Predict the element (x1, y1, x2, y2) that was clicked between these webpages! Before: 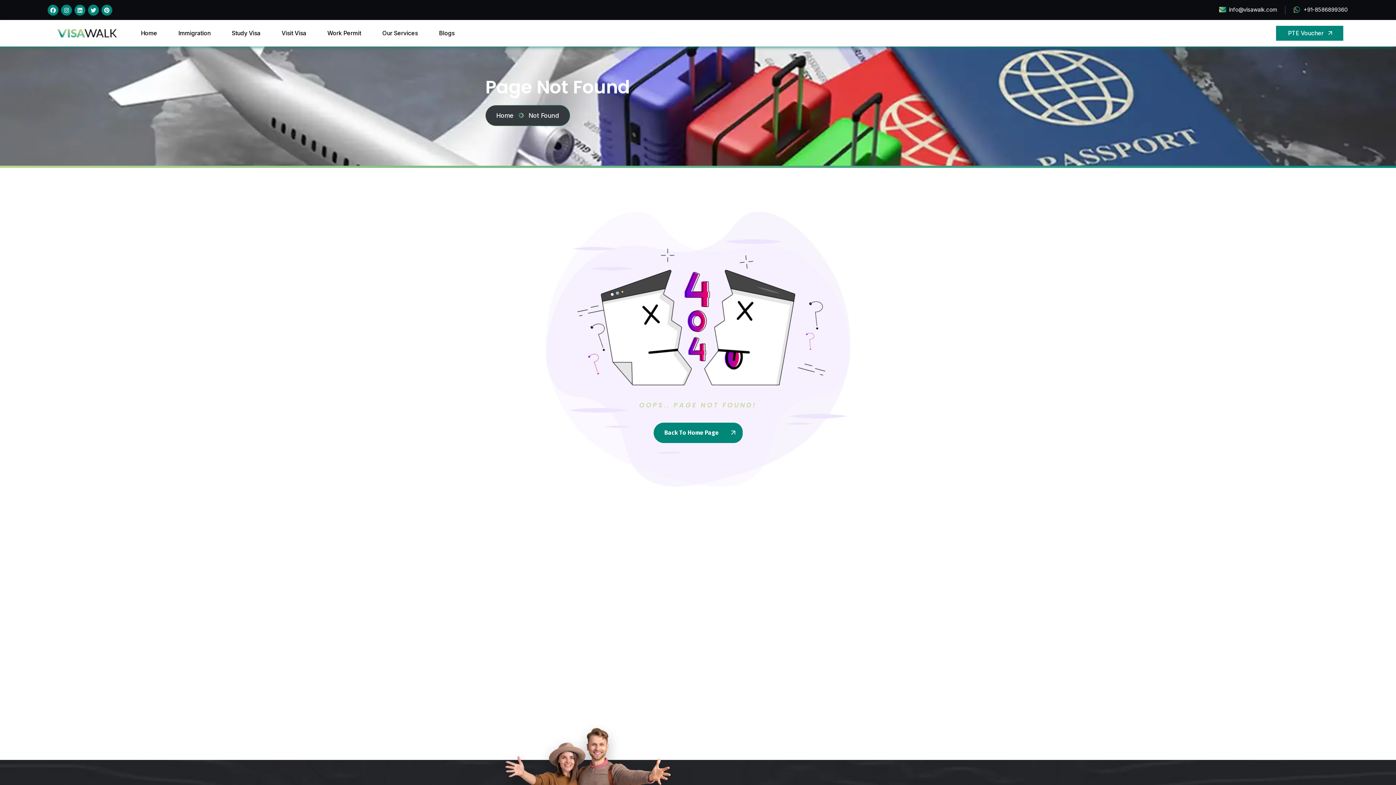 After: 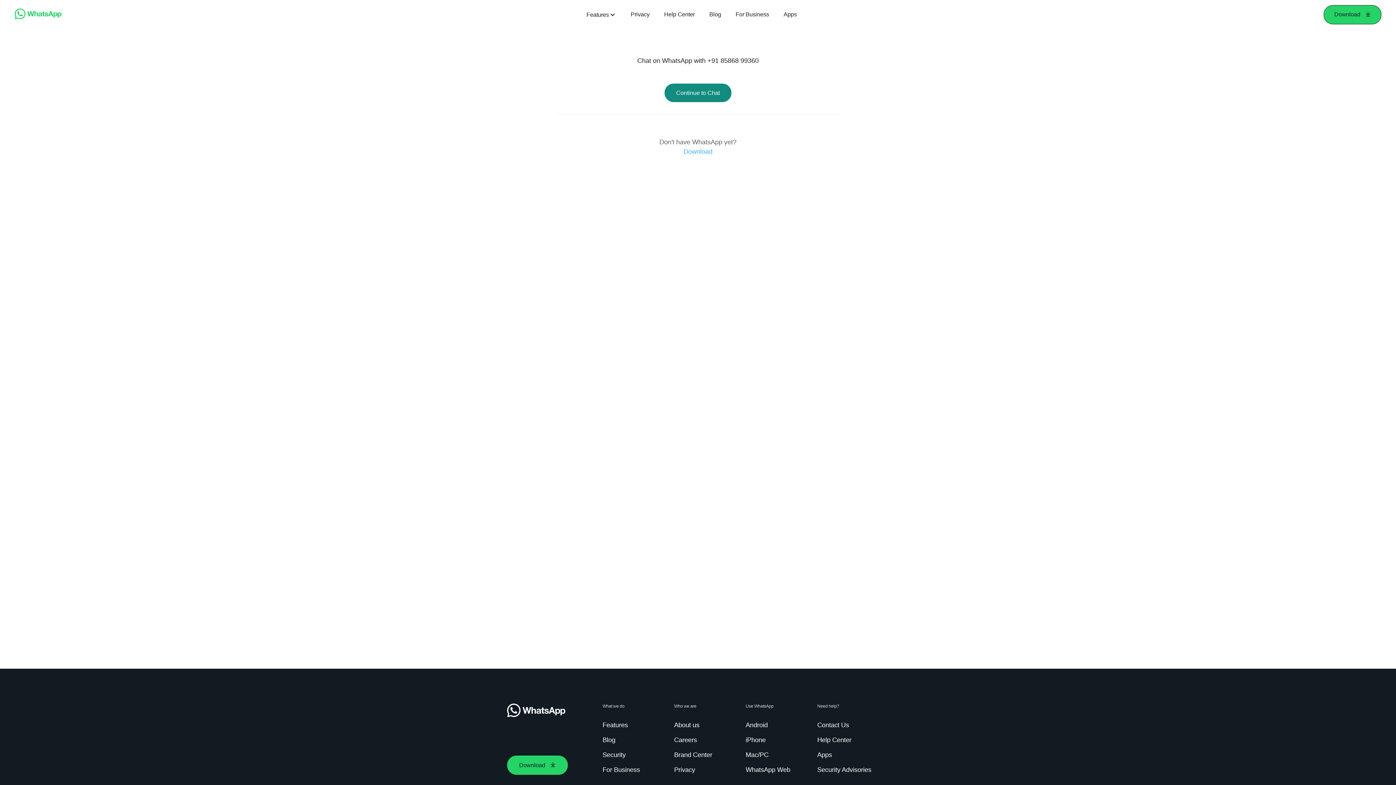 Action: label: +91-8586899360 bbox: (1293, 5, 1347, 14)